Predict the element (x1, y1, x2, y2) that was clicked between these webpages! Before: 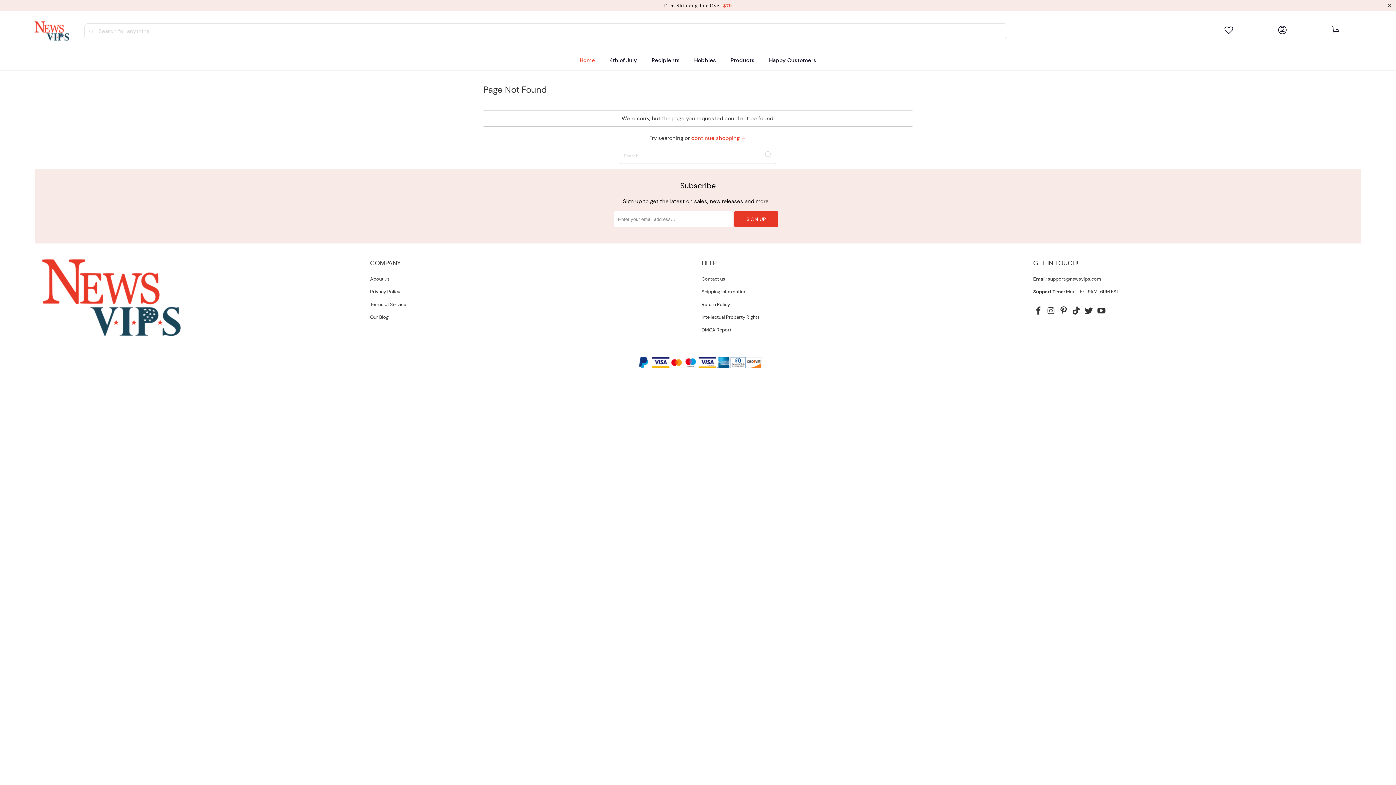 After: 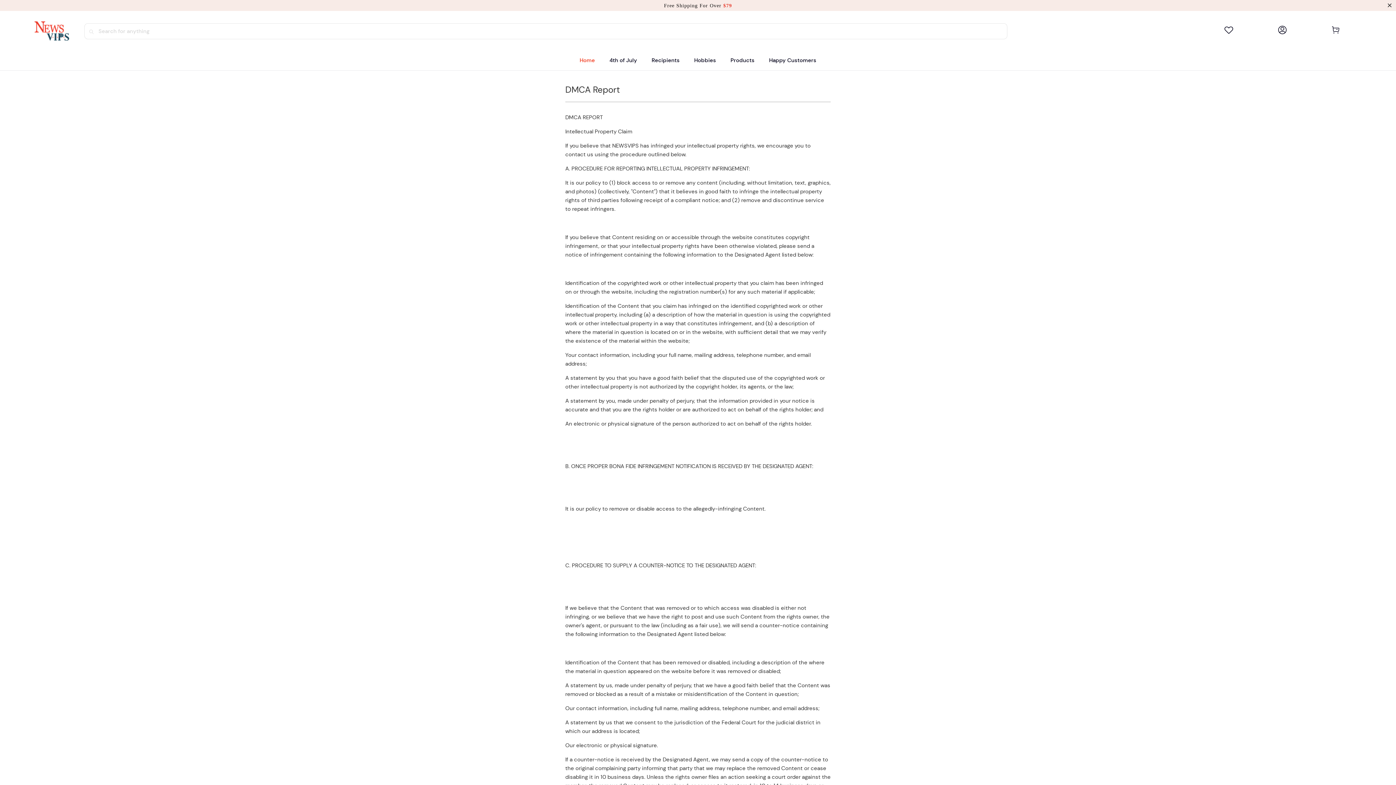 Action: bbox: (701, 327, 731, 333) label: DMCA Report